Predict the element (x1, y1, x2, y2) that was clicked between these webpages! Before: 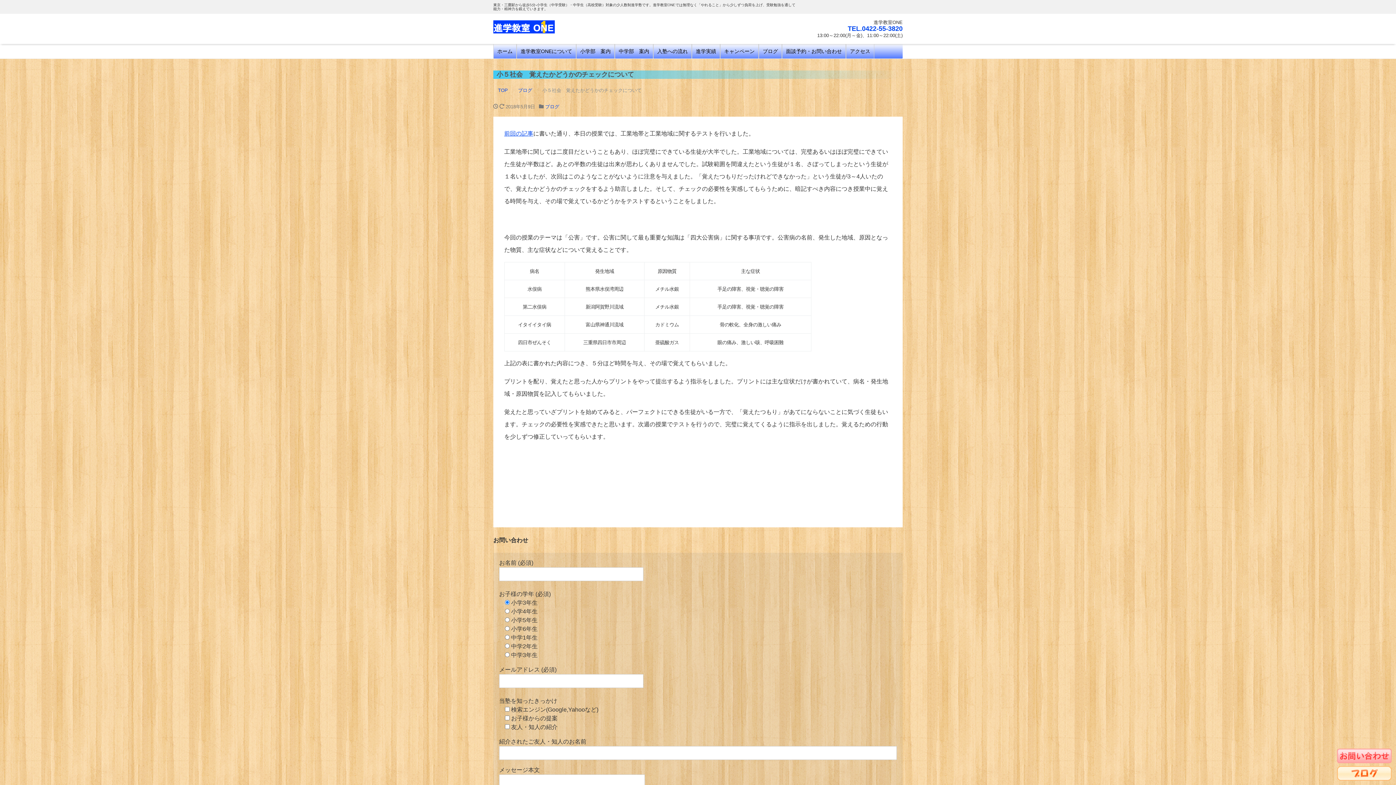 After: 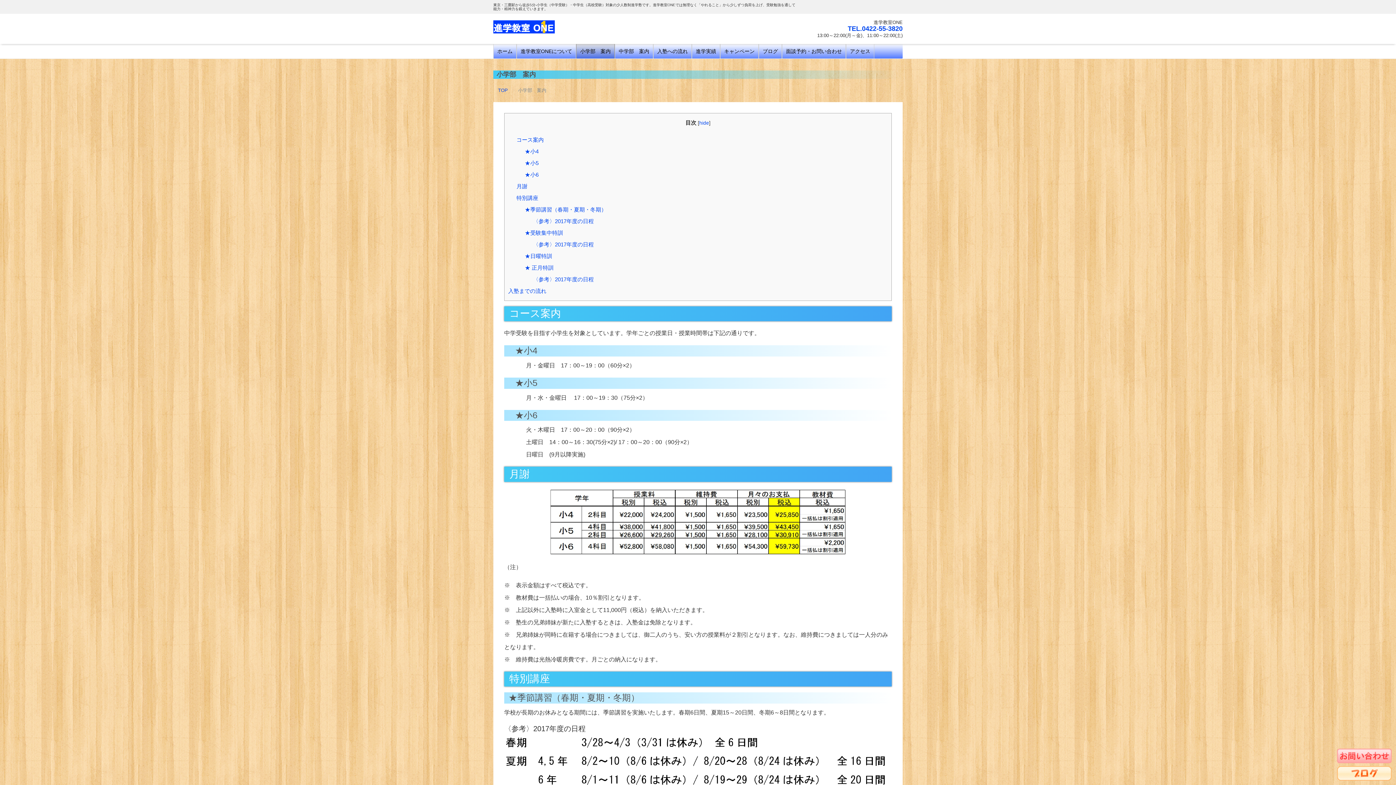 Action: bbox: (576, 44, 614, 58) label: 小学部　案内